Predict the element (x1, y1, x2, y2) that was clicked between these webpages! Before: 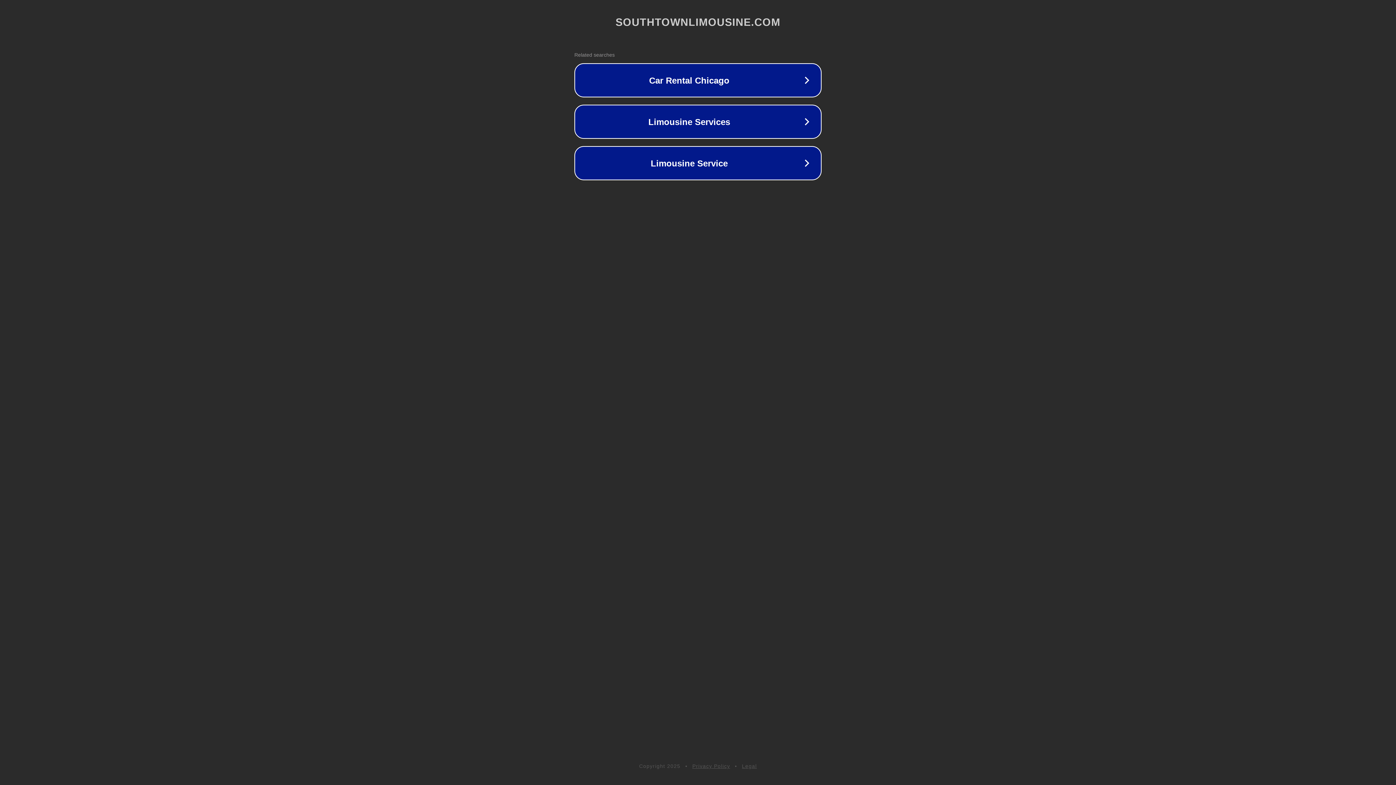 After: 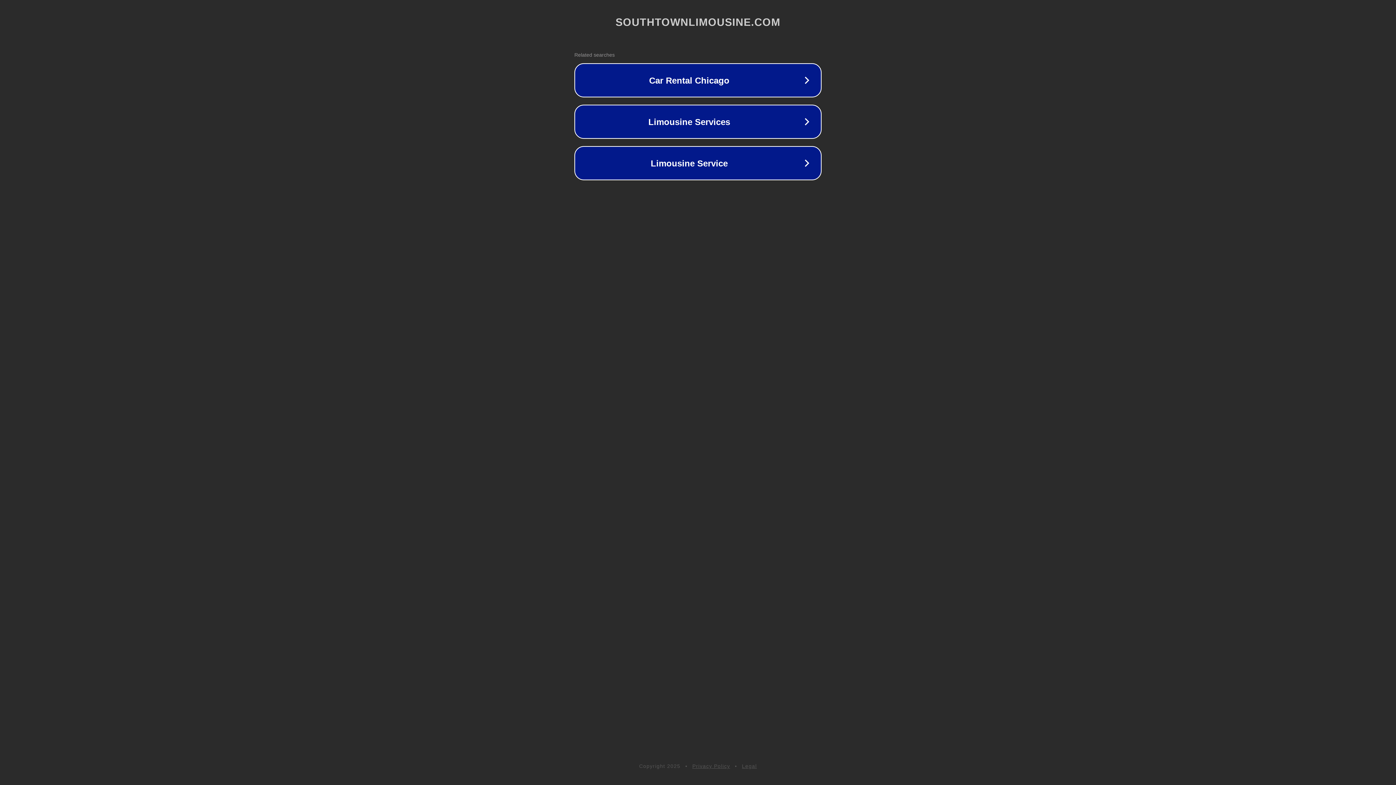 Action: label: Legal bbox: (742, 763, 757, 769)